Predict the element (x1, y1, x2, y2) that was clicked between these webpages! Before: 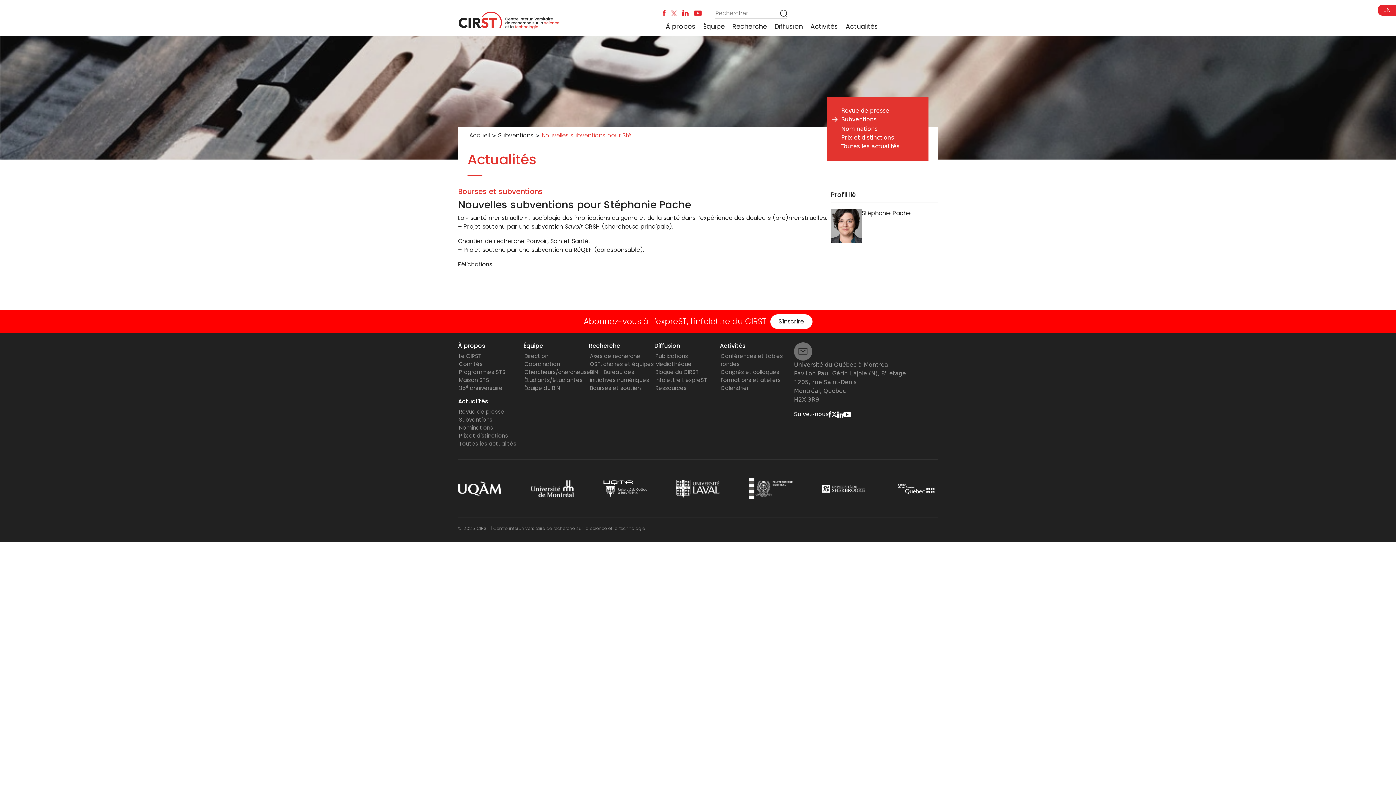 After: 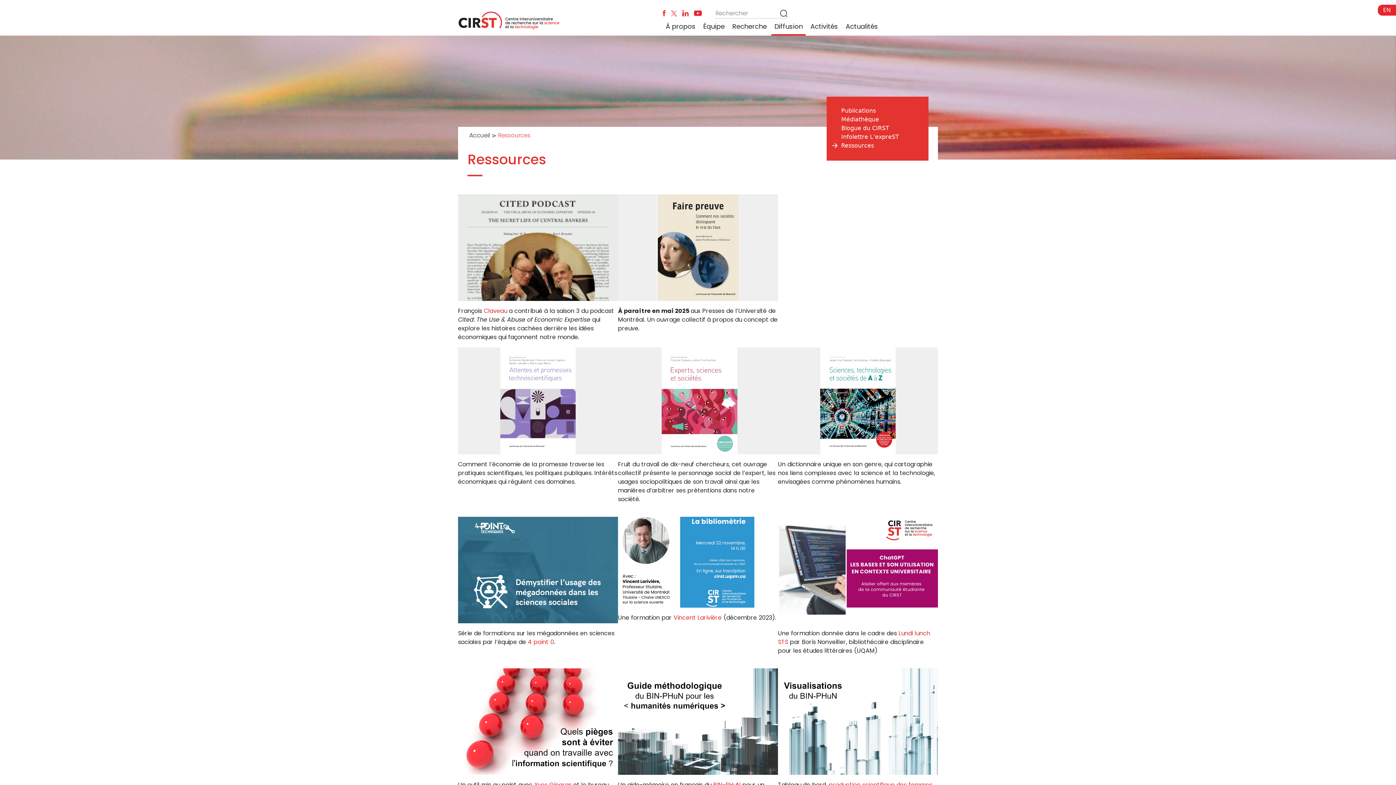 Action: label: Diffusion bbox: (771, 18, 805, 34)